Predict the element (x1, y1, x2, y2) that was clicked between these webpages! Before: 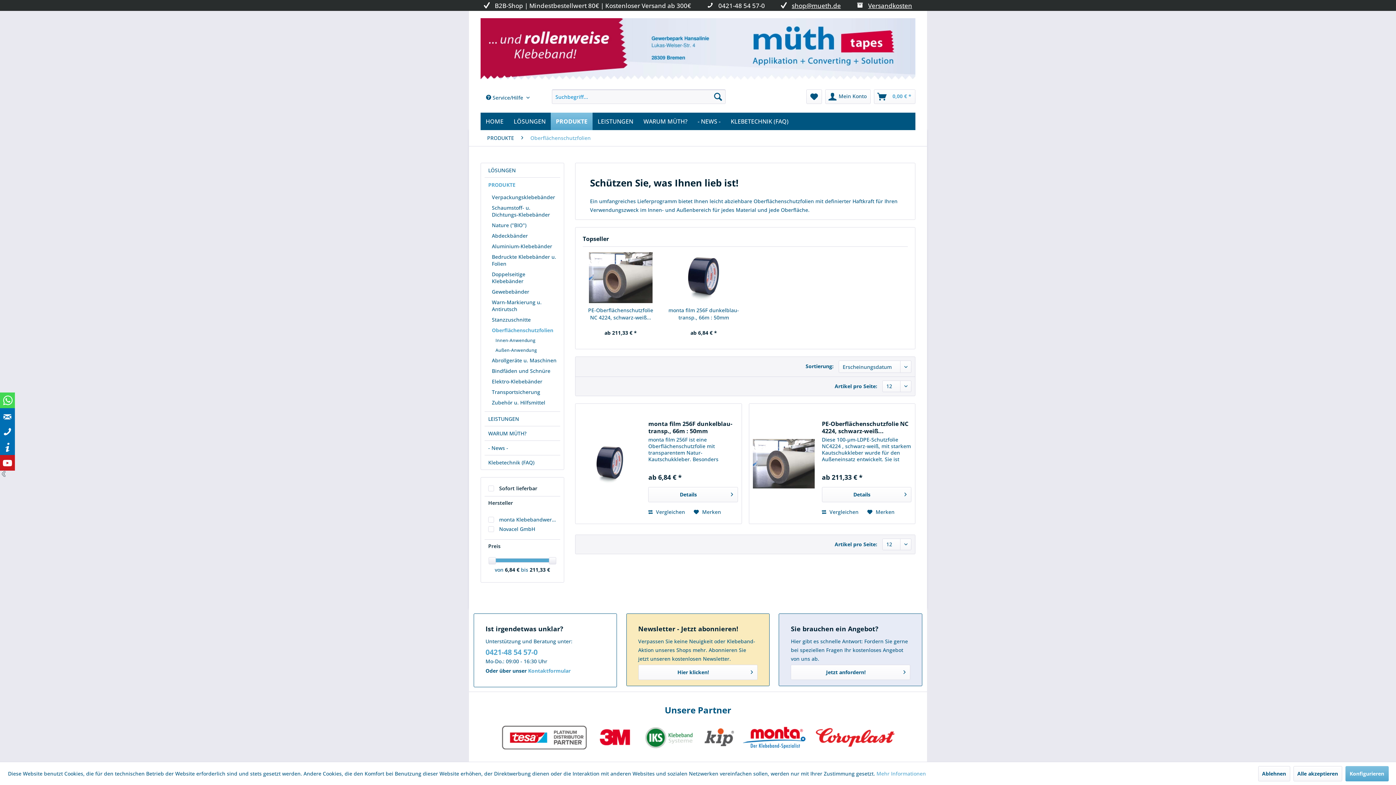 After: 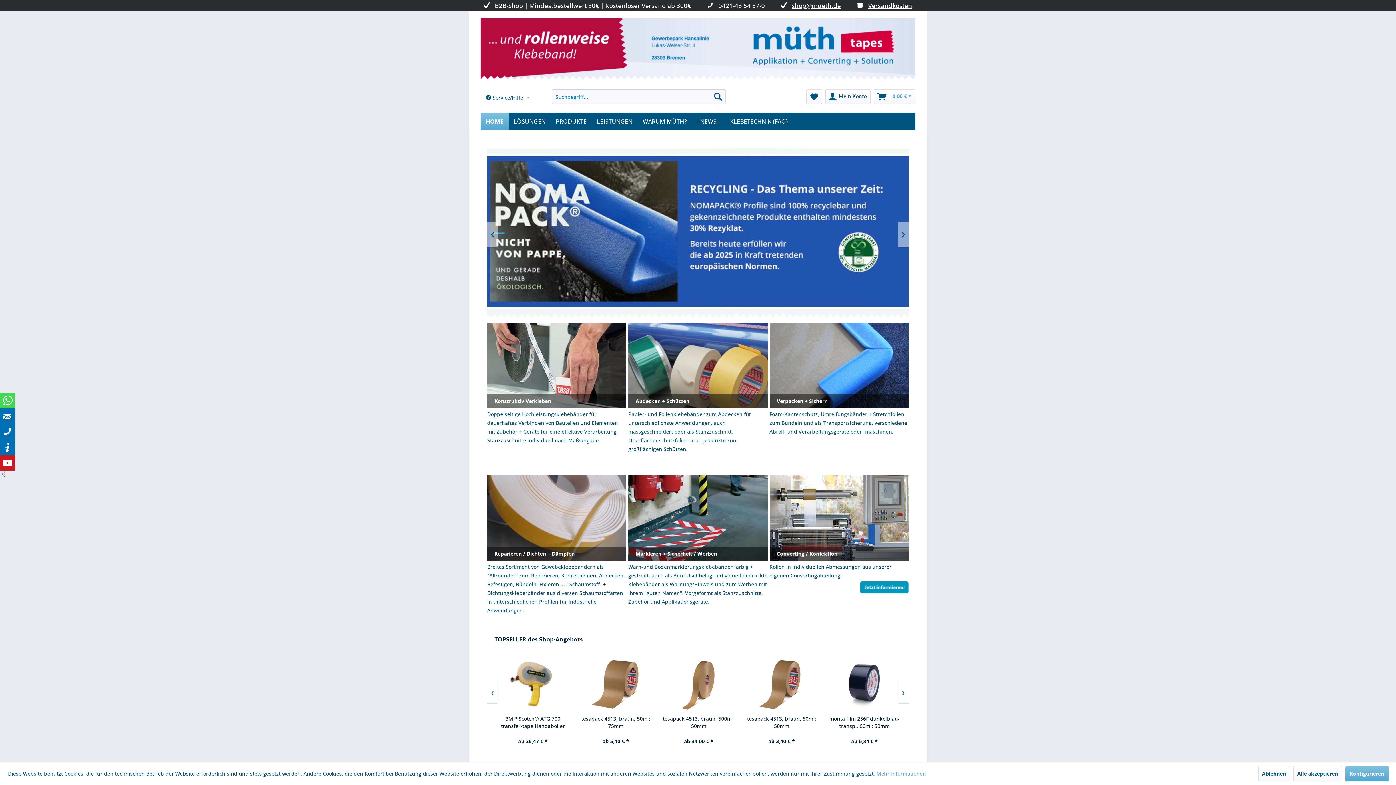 Action: bbox: (480, 18, 915, 80)